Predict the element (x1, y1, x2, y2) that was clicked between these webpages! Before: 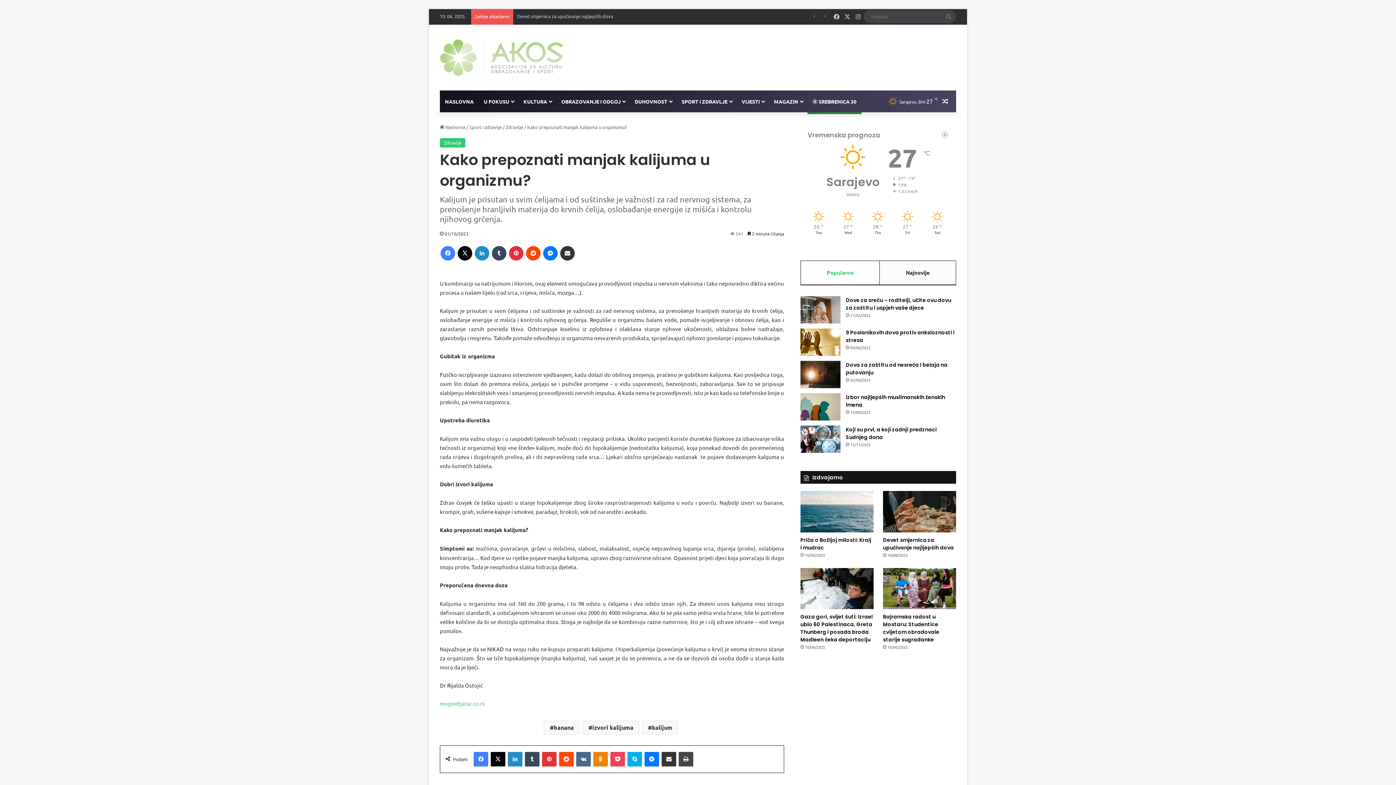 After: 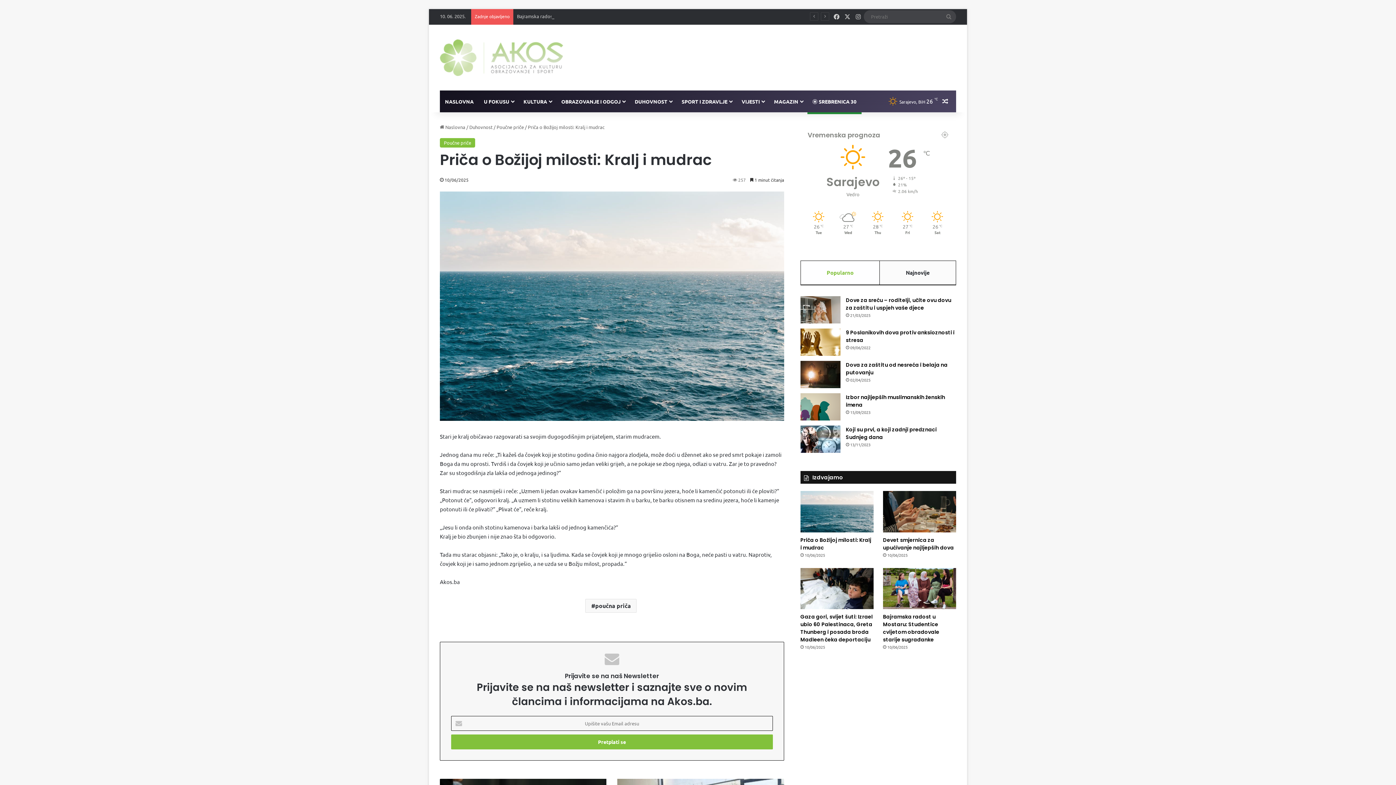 Action: label: Priča o Božijoj milosti: Kralj i mudrac bbox: (800, 491, 873, 532)